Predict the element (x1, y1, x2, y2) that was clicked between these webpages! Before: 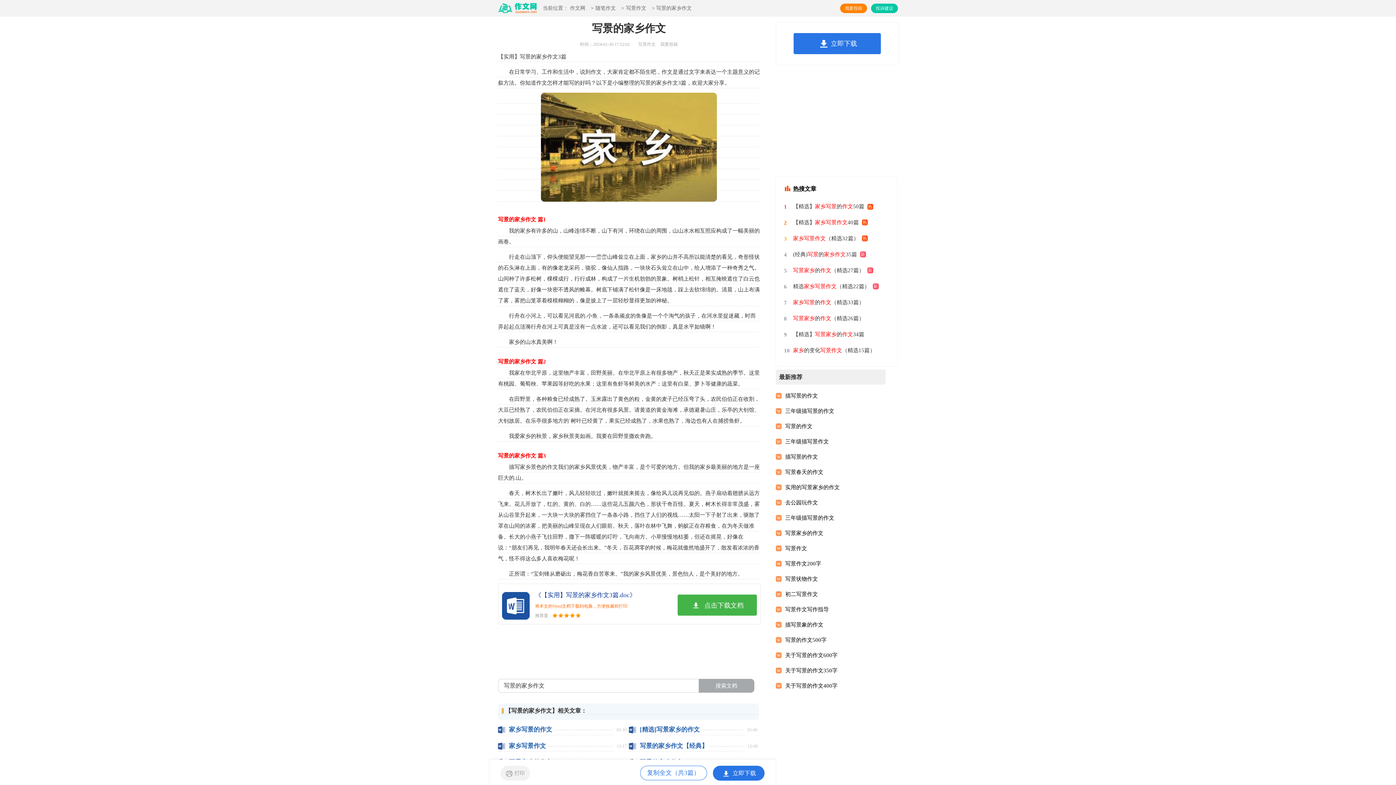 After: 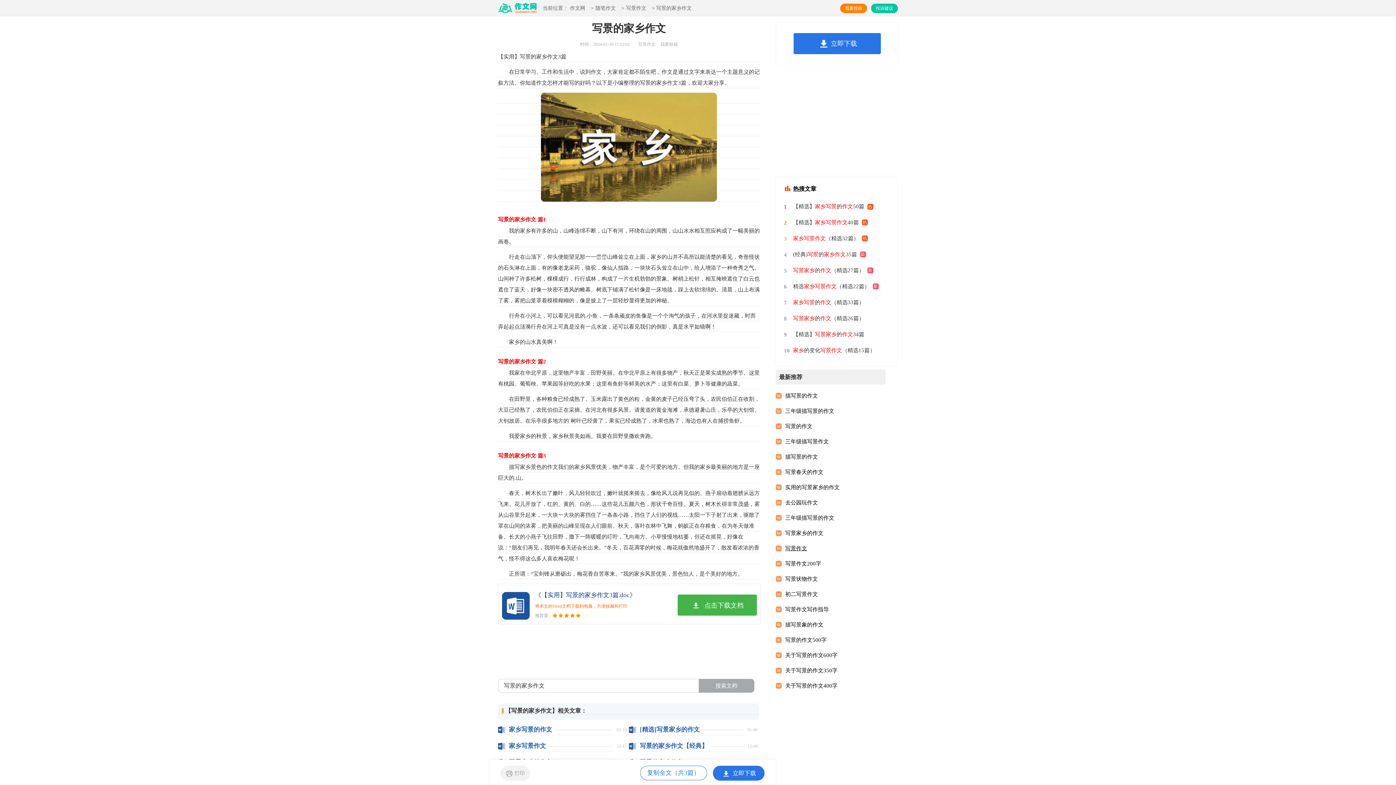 Action: label: 写景作文 bbox: (785, 541, 873, 556)